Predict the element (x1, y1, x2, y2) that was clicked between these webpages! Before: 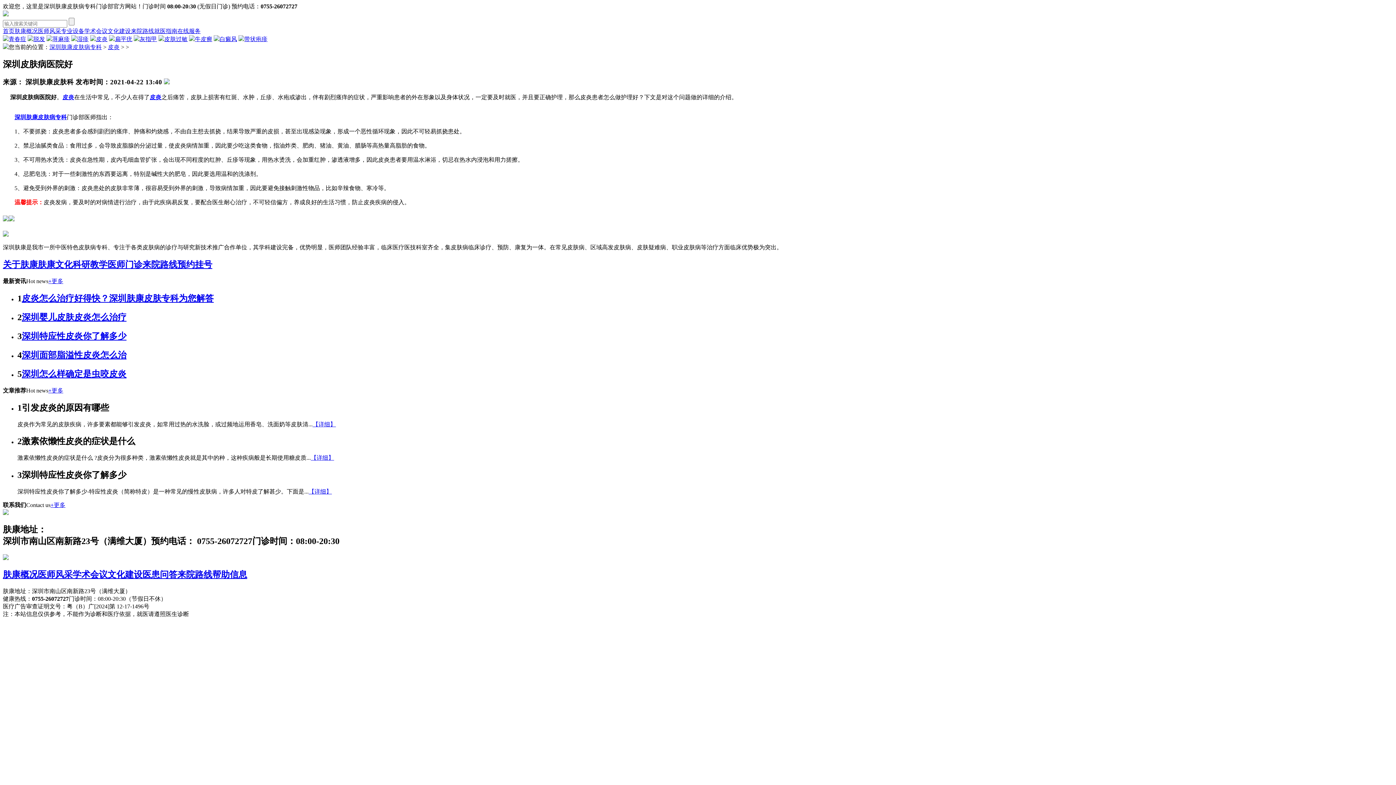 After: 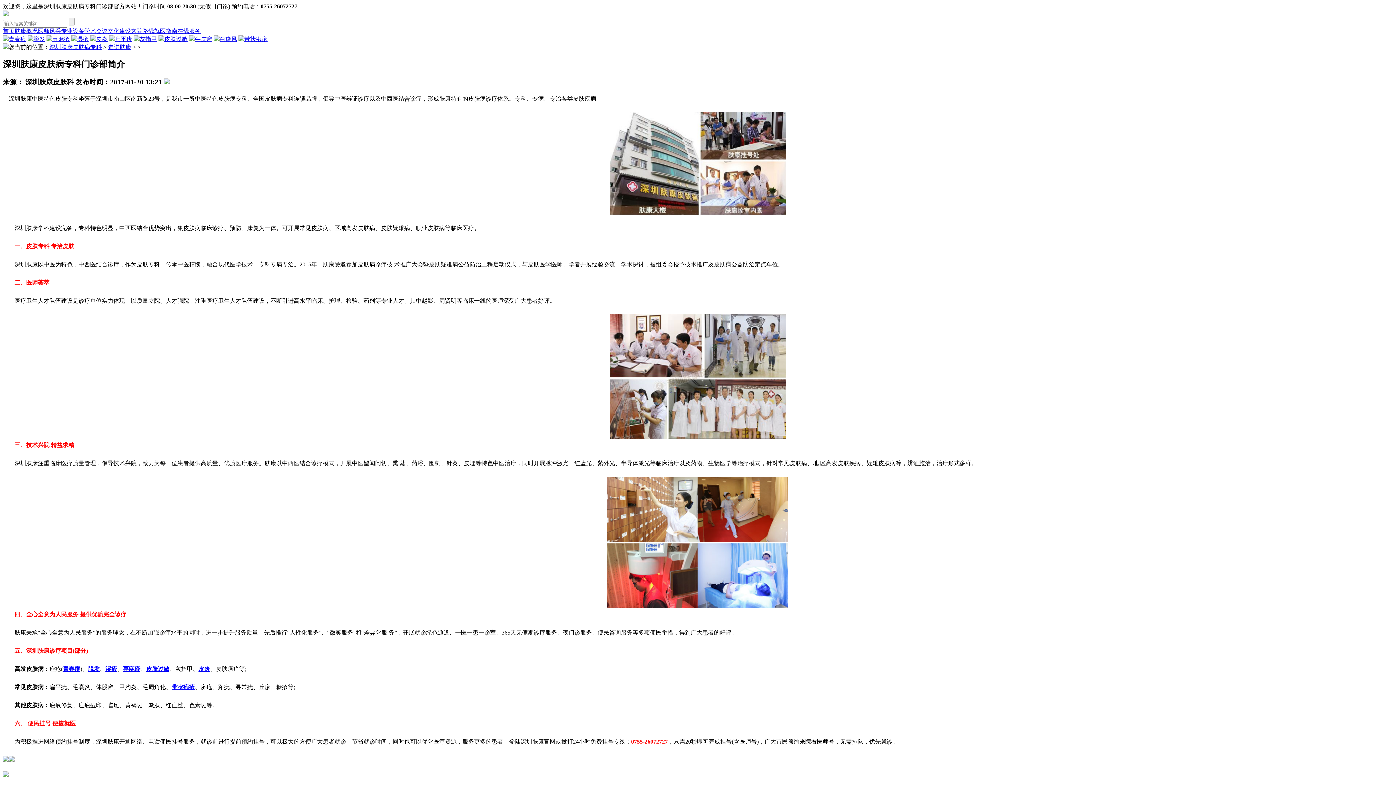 Action: label: 肤康概况 bbox: (14, 28, 37, 34)